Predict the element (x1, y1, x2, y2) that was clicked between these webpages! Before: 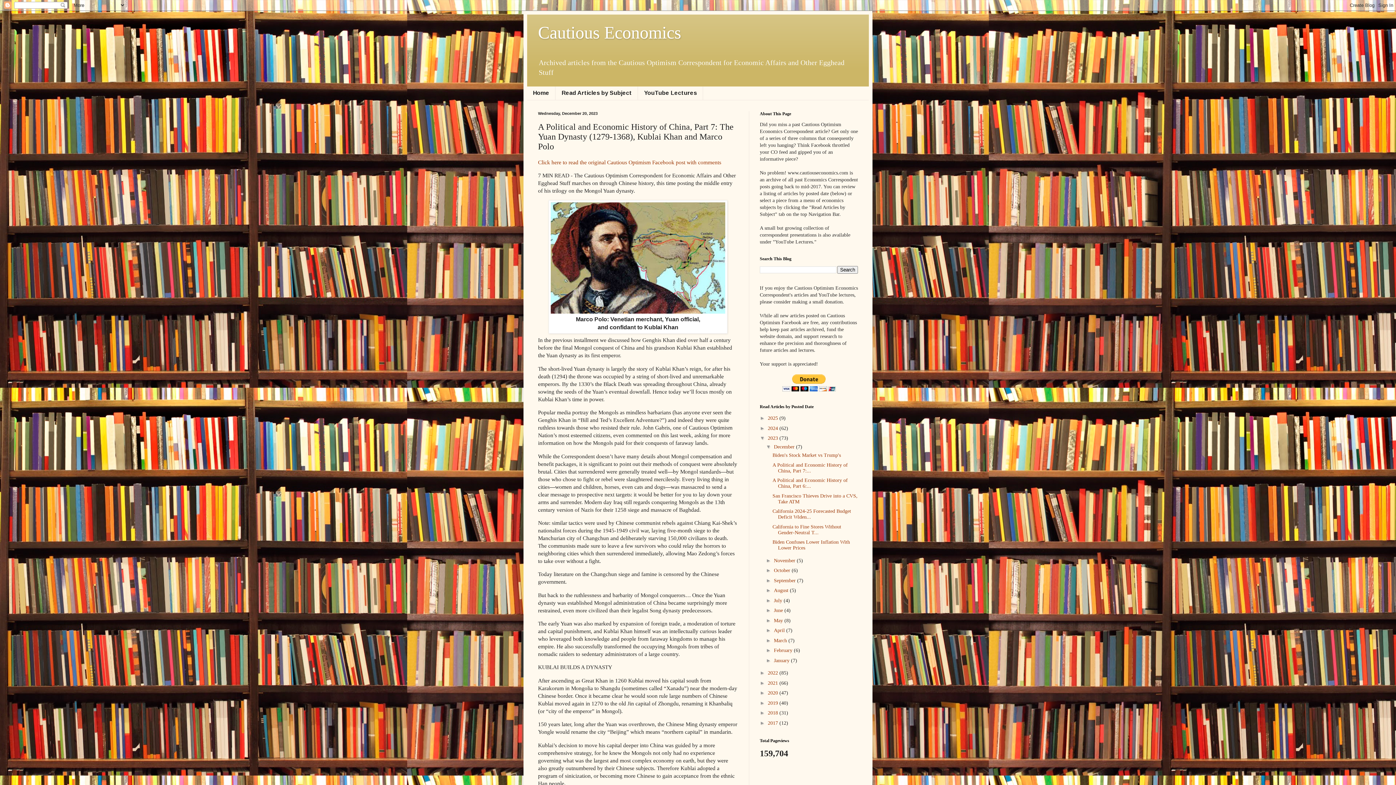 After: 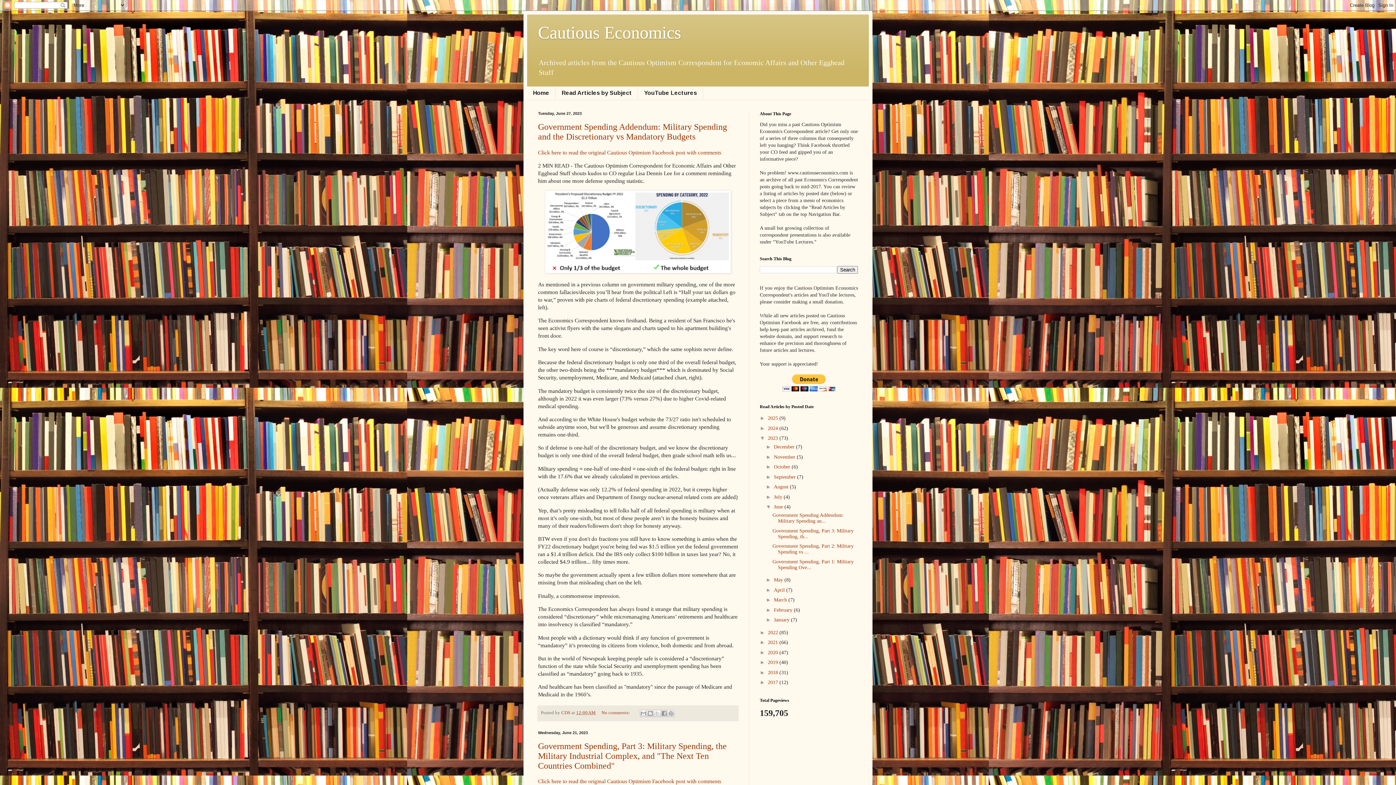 Action: bbox: (774, 608, 784, 613) label: June 